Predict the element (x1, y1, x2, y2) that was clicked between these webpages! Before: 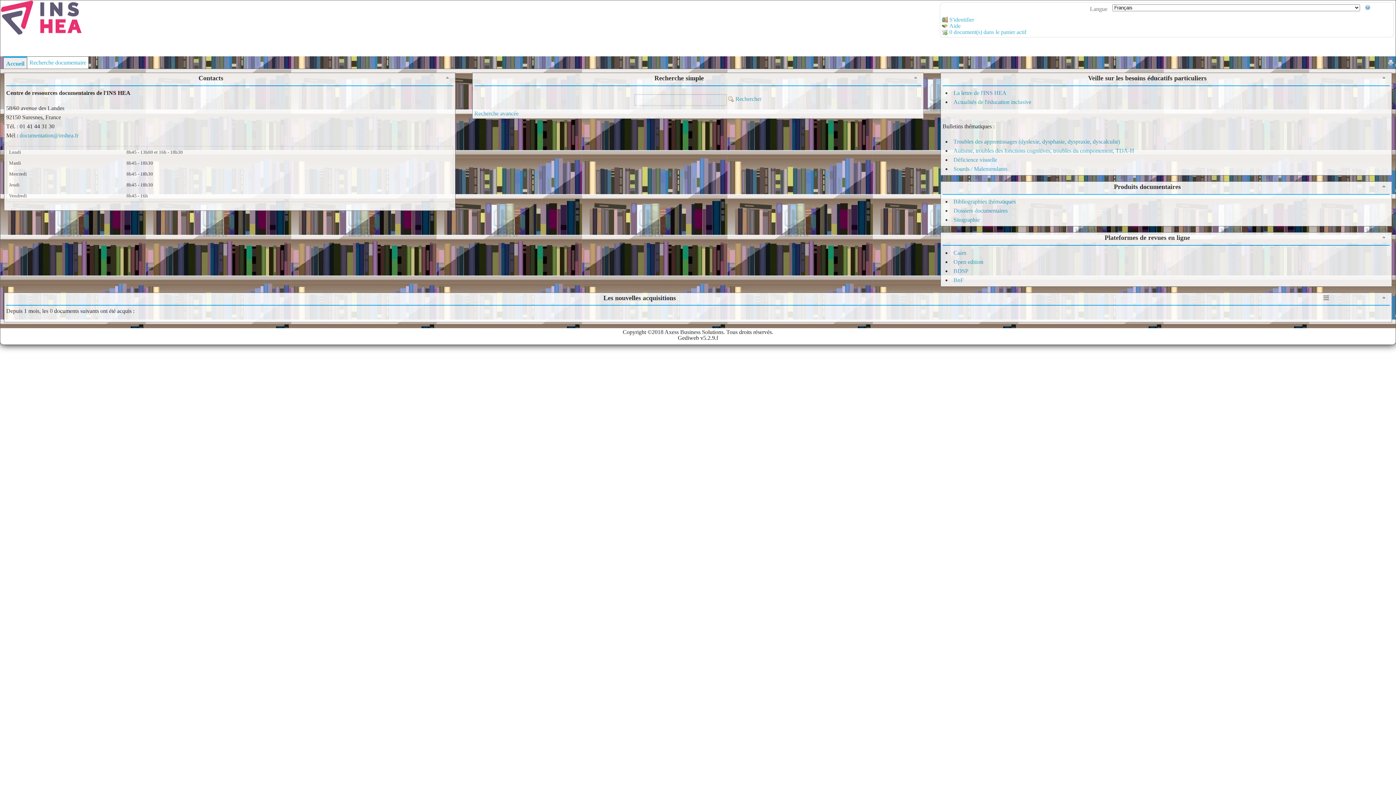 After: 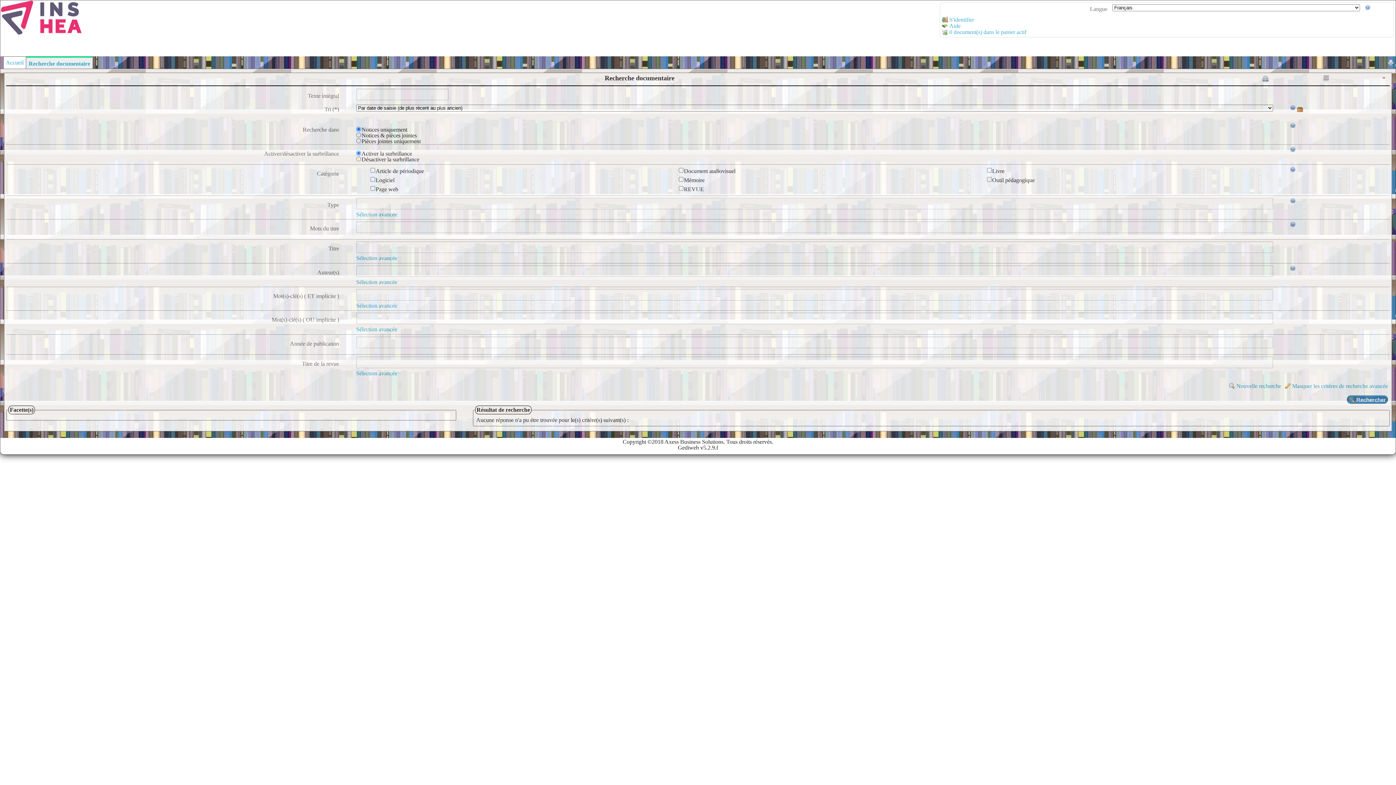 Action: bbox: (474, 110, 518, 116) label: Recherche avancée